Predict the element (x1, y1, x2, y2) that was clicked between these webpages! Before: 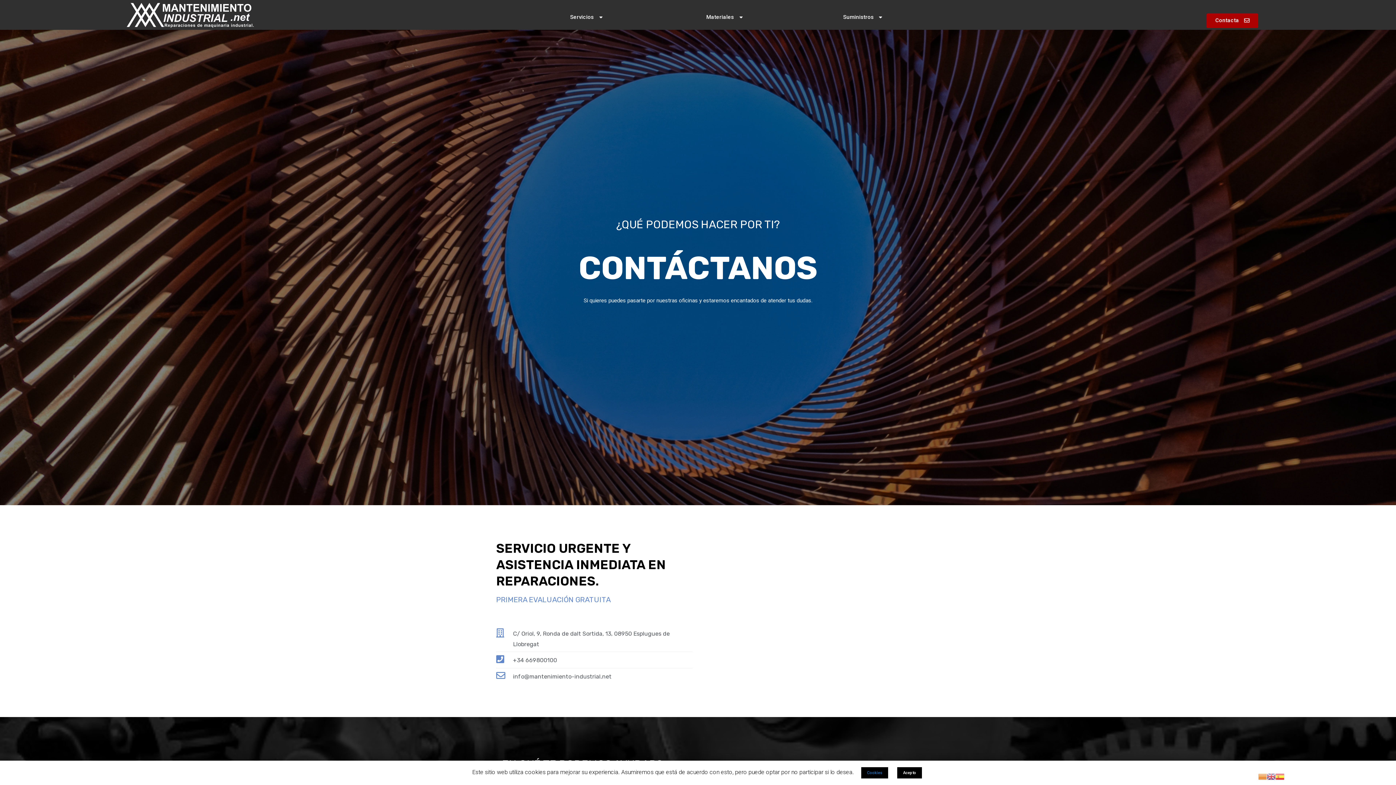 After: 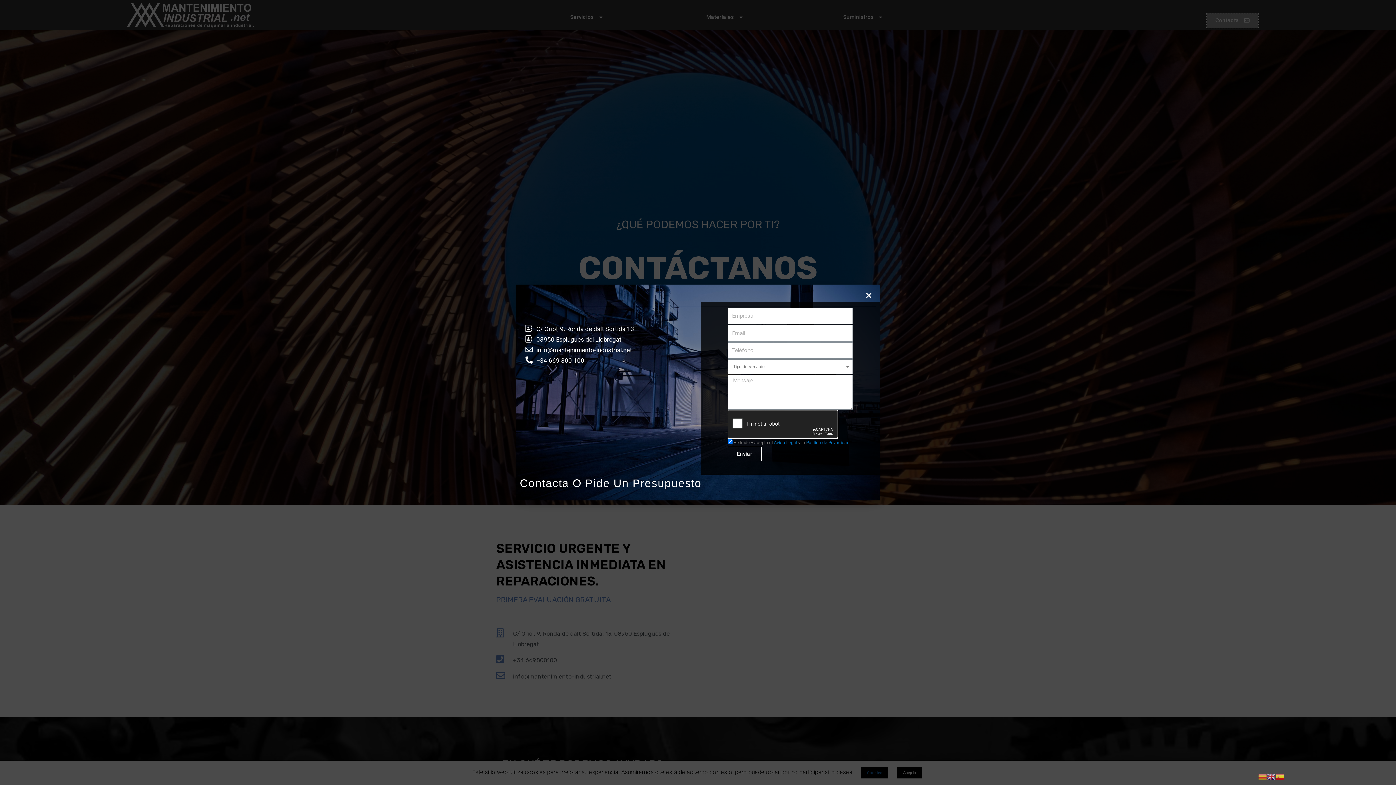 Action: bbox: (1207, 13, 1258, 28) label: Contacta